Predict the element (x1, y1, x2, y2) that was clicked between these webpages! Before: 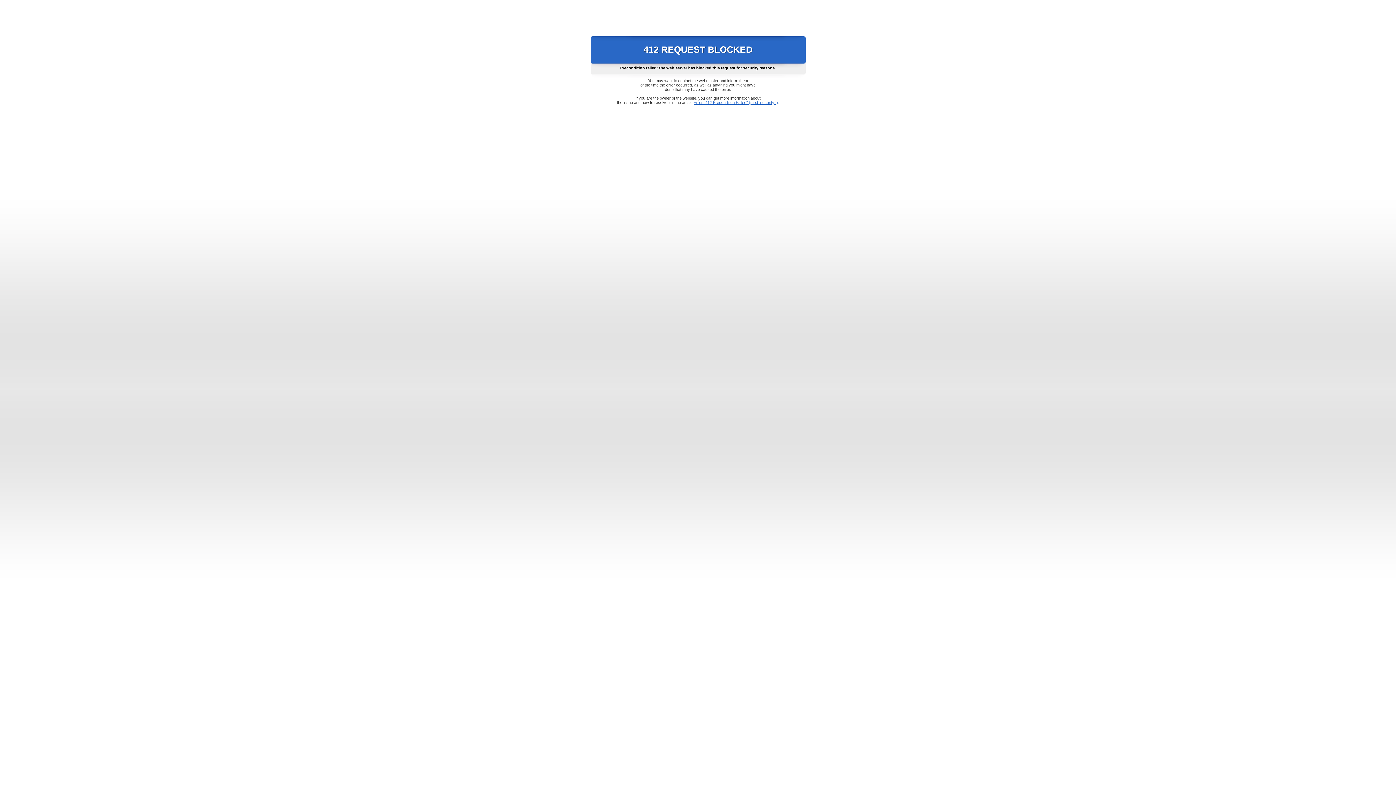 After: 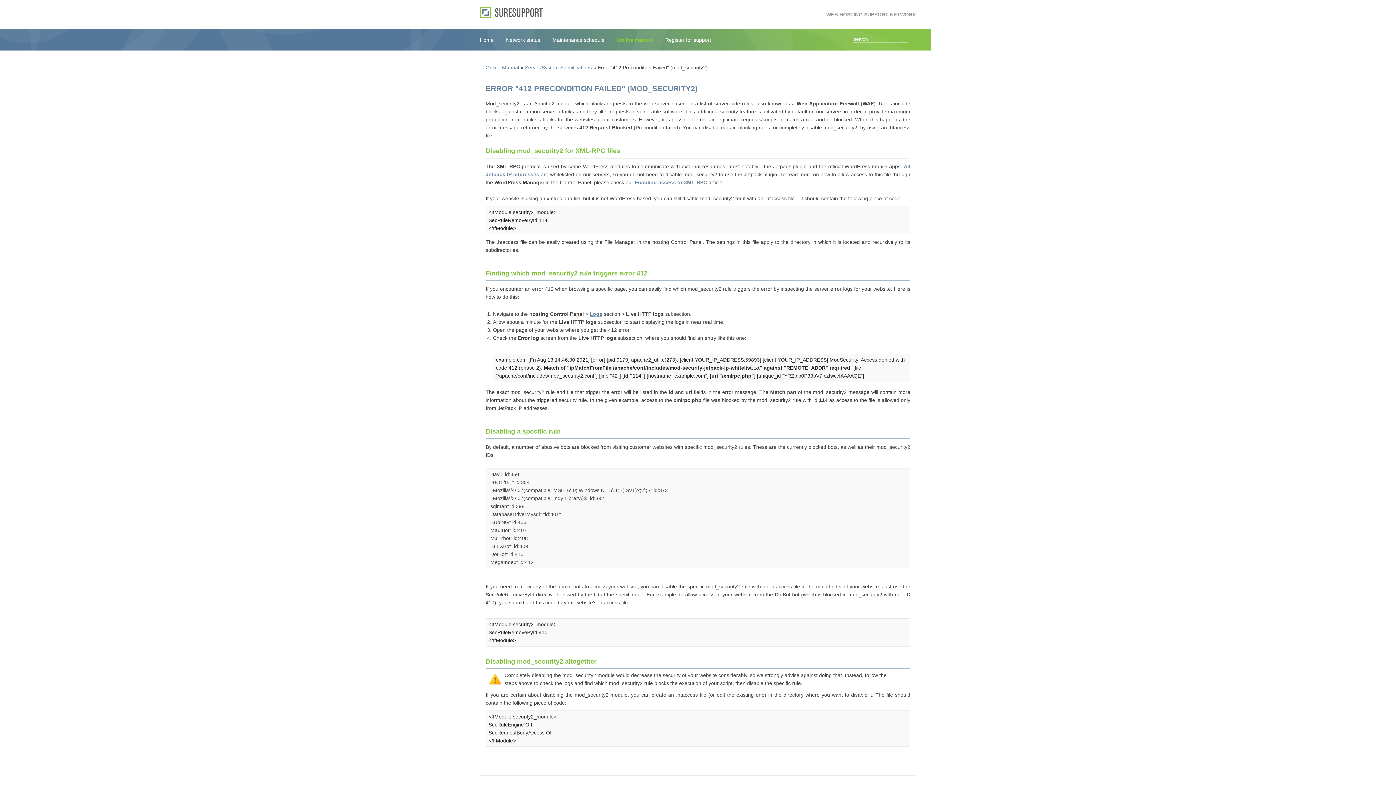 Action: bbox: (693, 100, 778, 104) label: Error "412 Precondition Failed" (mod_security2)